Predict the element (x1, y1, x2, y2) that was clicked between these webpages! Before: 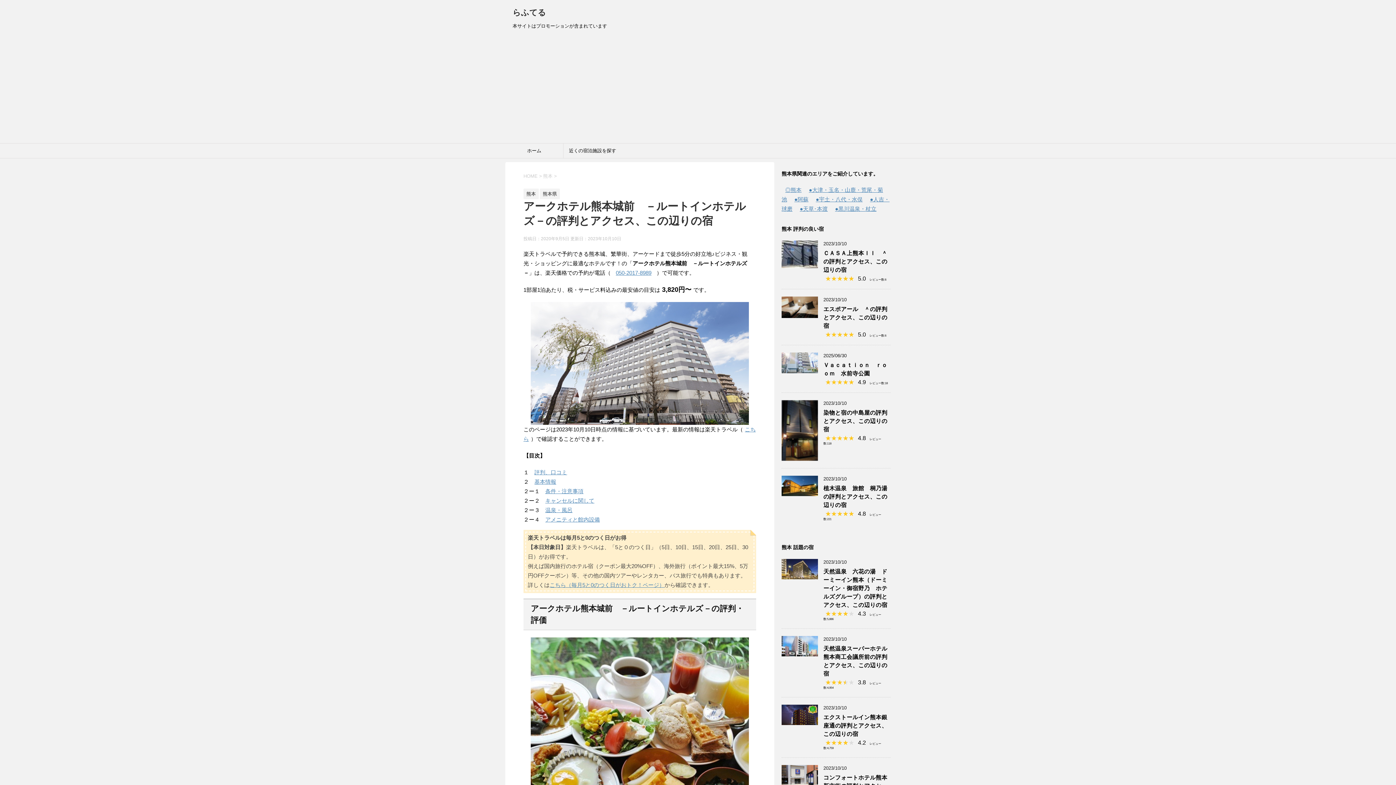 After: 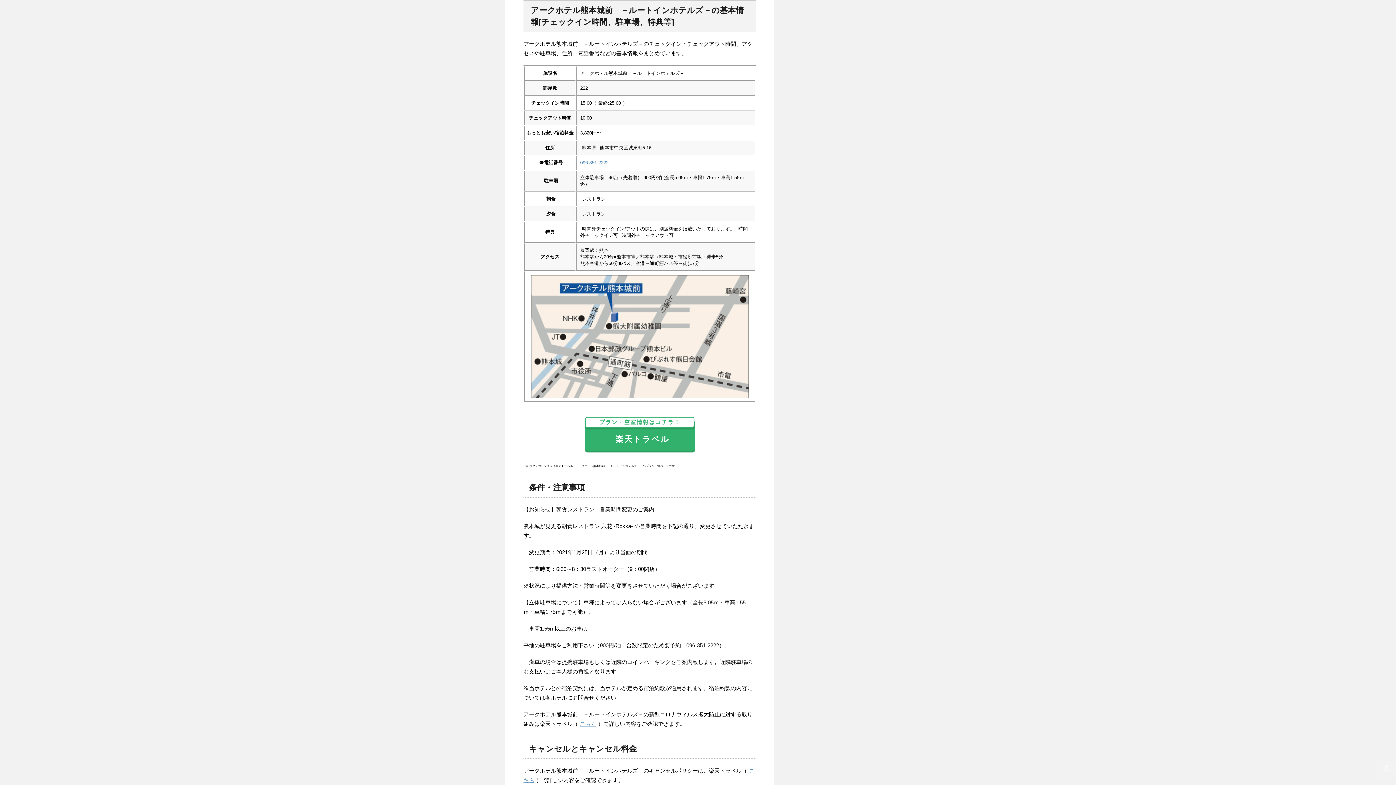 Action: label: 基本情報 bbox: (534, 479, 556, 485)